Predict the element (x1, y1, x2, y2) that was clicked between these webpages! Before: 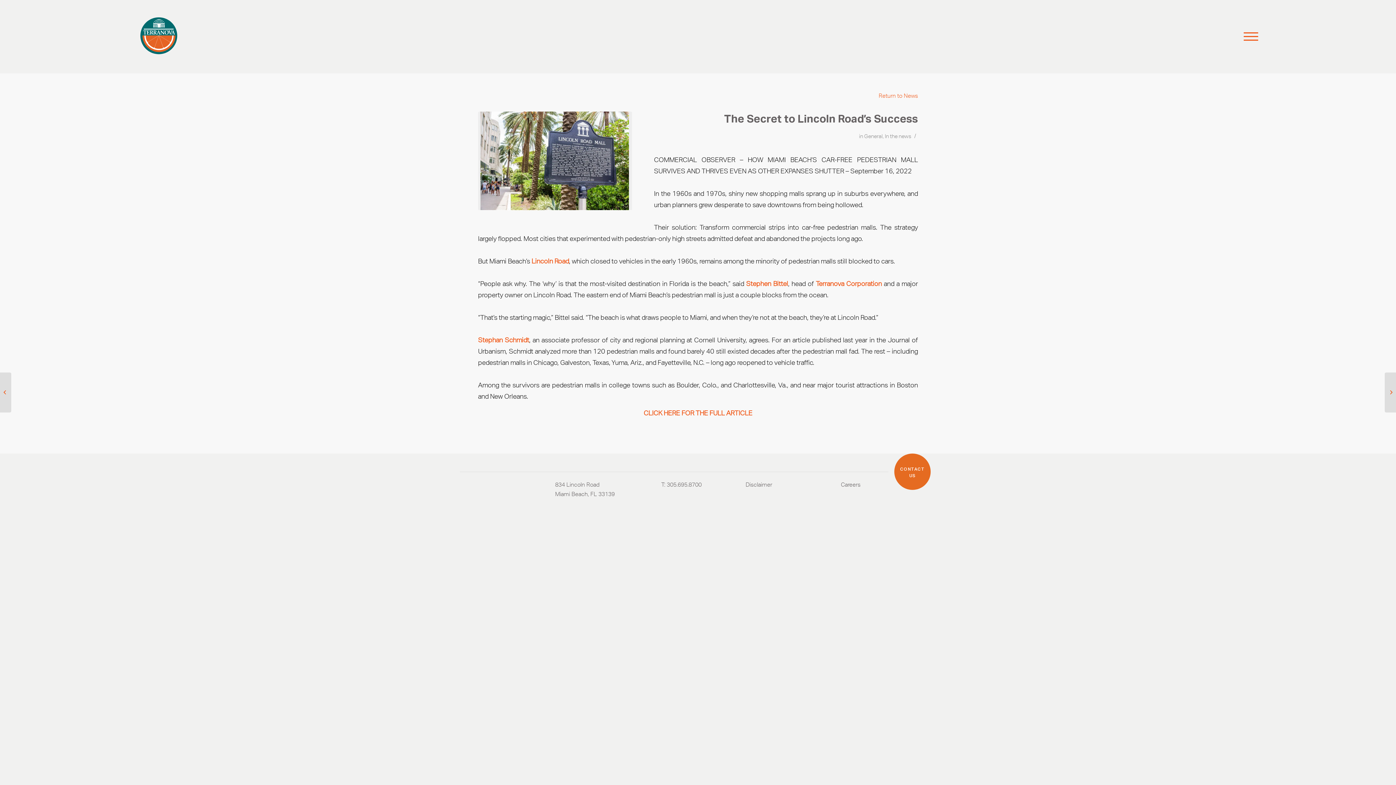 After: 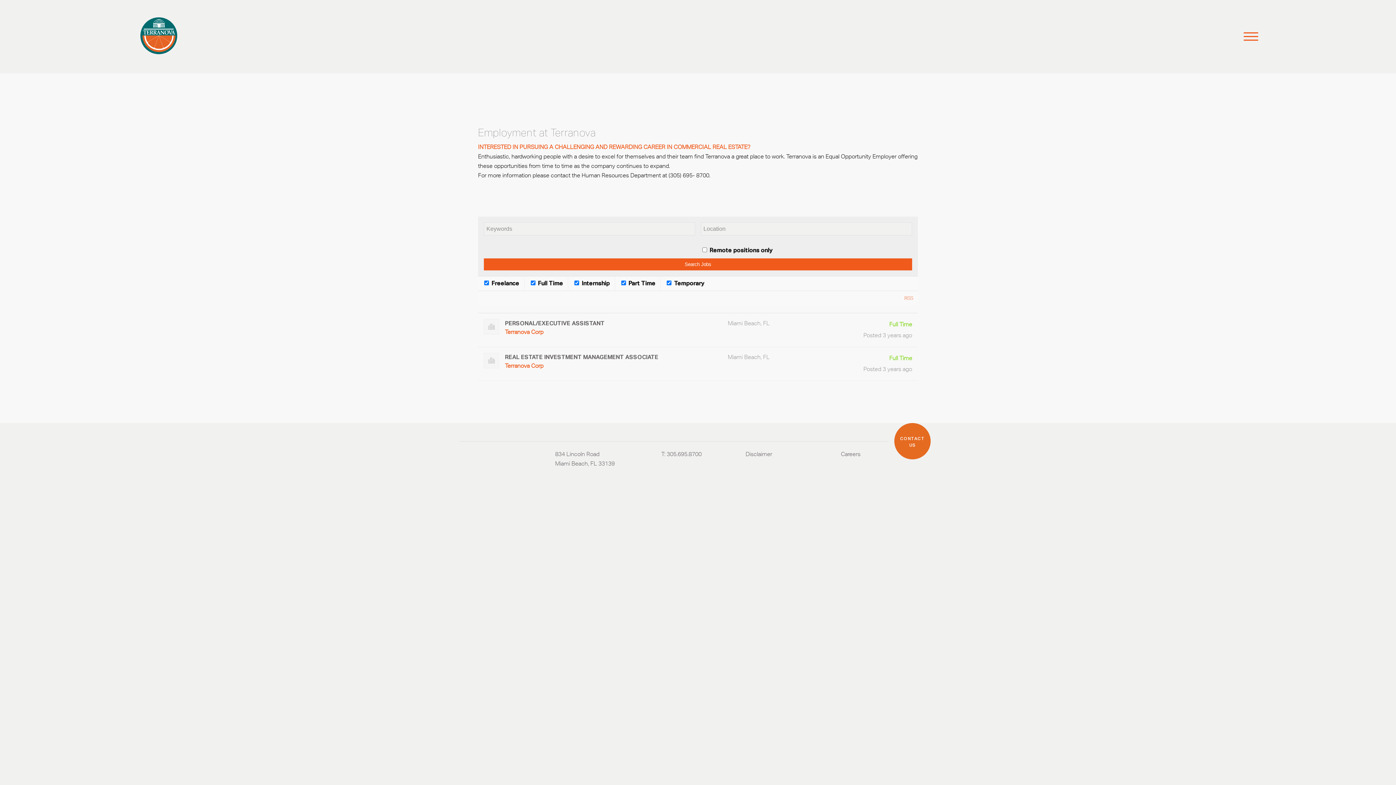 Action: label: Careers bbox: (841, 481, 860, 488)